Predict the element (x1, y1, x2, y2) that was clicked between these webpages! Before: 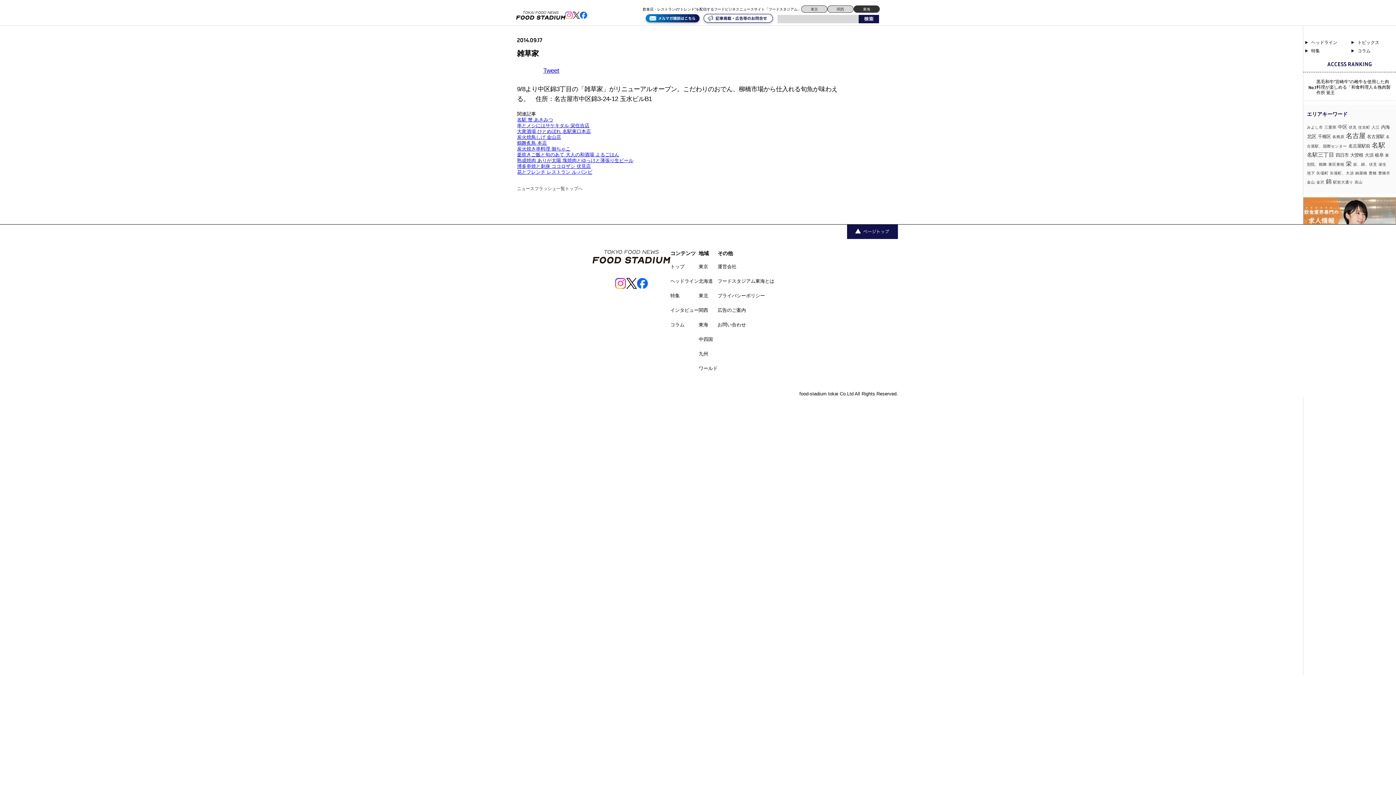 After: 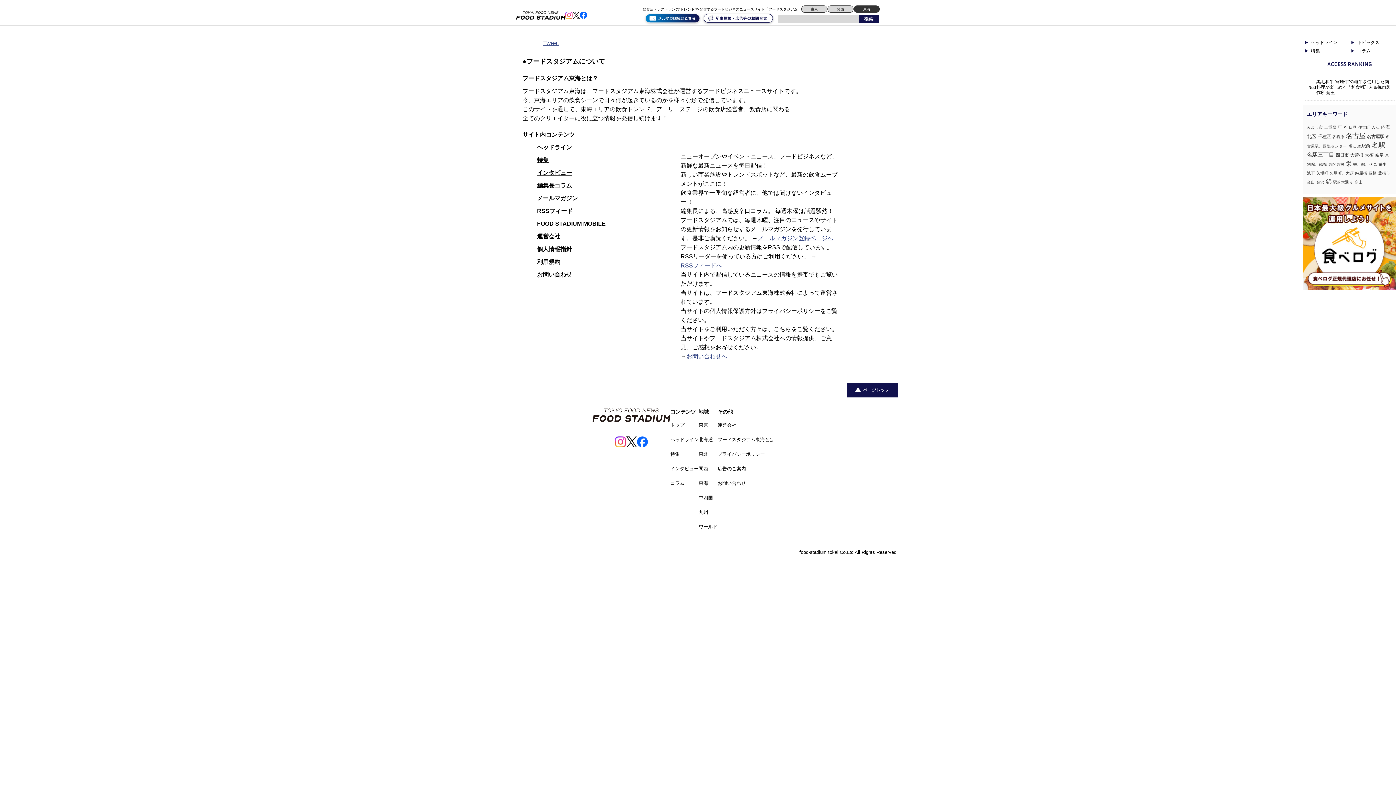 Action: bbox: (717, 278, 774, 284) label: フードスタジアム東海とは